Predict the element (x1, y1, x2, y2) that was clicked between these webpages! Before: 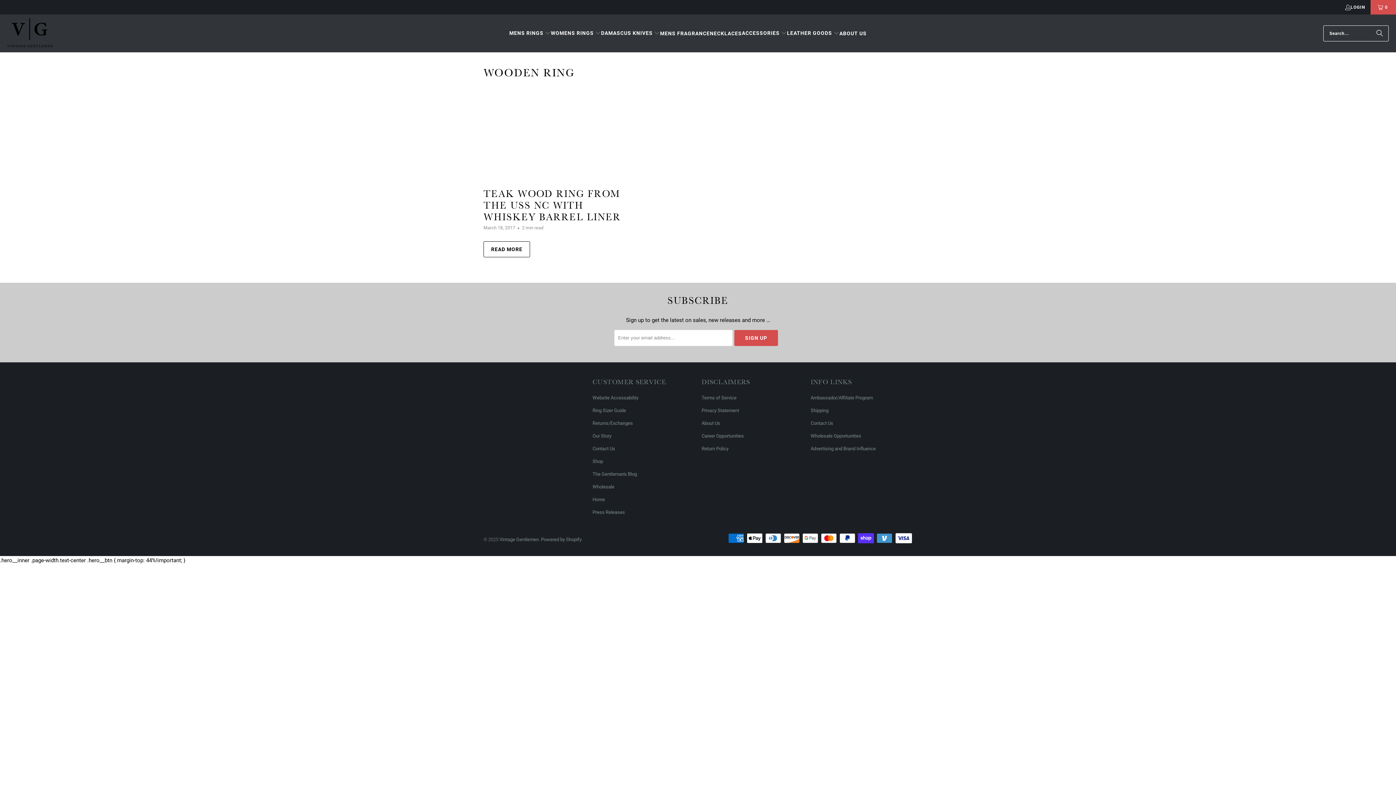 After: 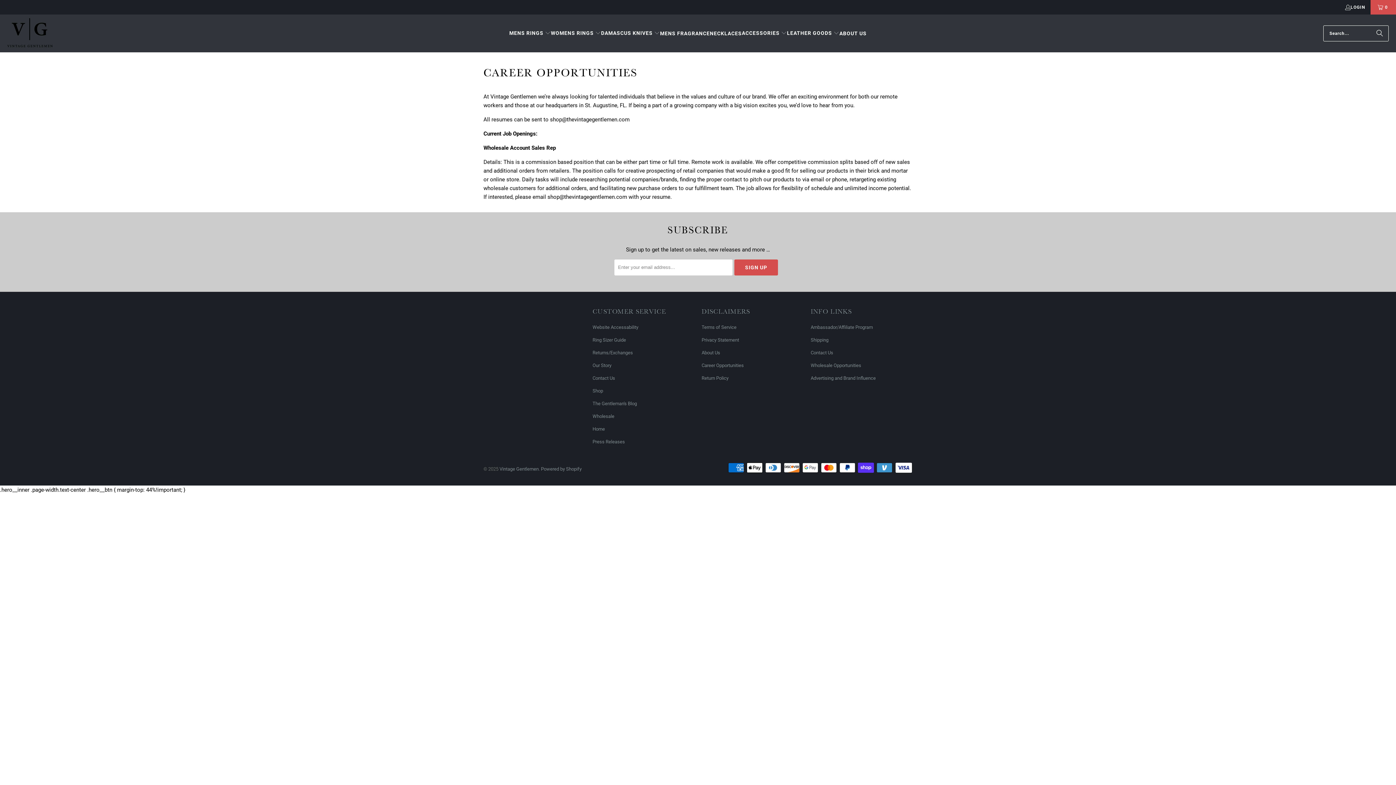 Action: label: Career Opportunities bbox: (701, 433, 744, 438)